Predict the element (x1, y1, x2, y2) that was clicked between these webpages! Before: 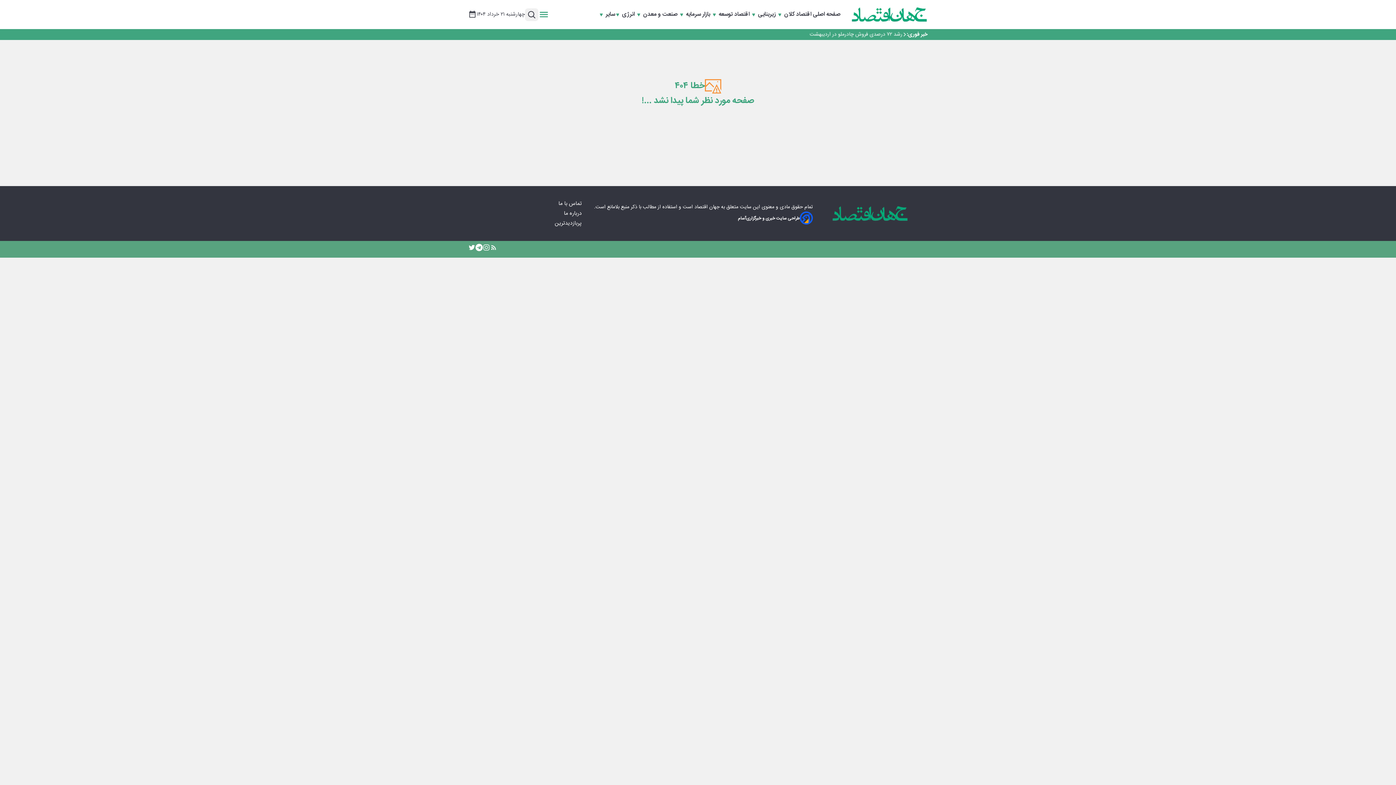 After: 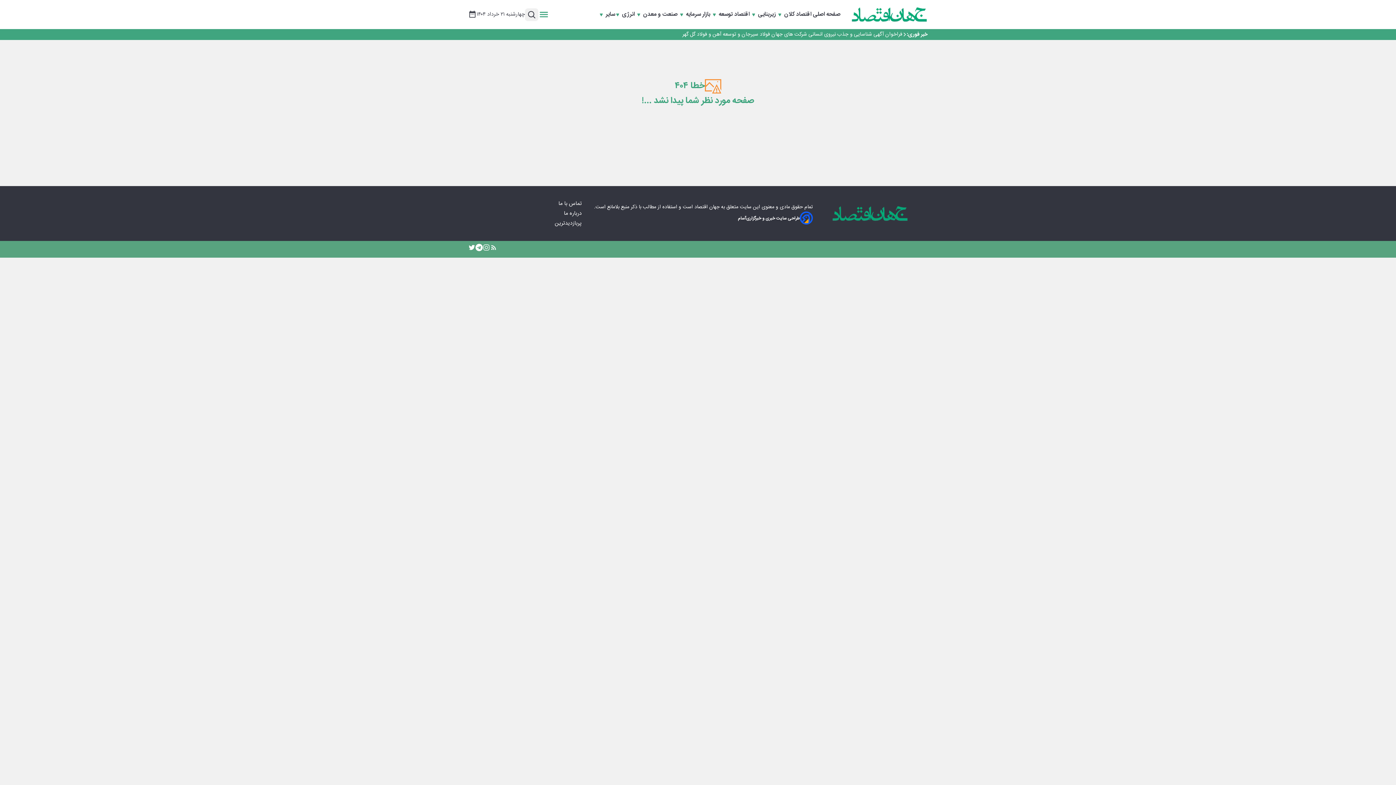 Action: label: سایر bbox: (605, 8, 615, 21)